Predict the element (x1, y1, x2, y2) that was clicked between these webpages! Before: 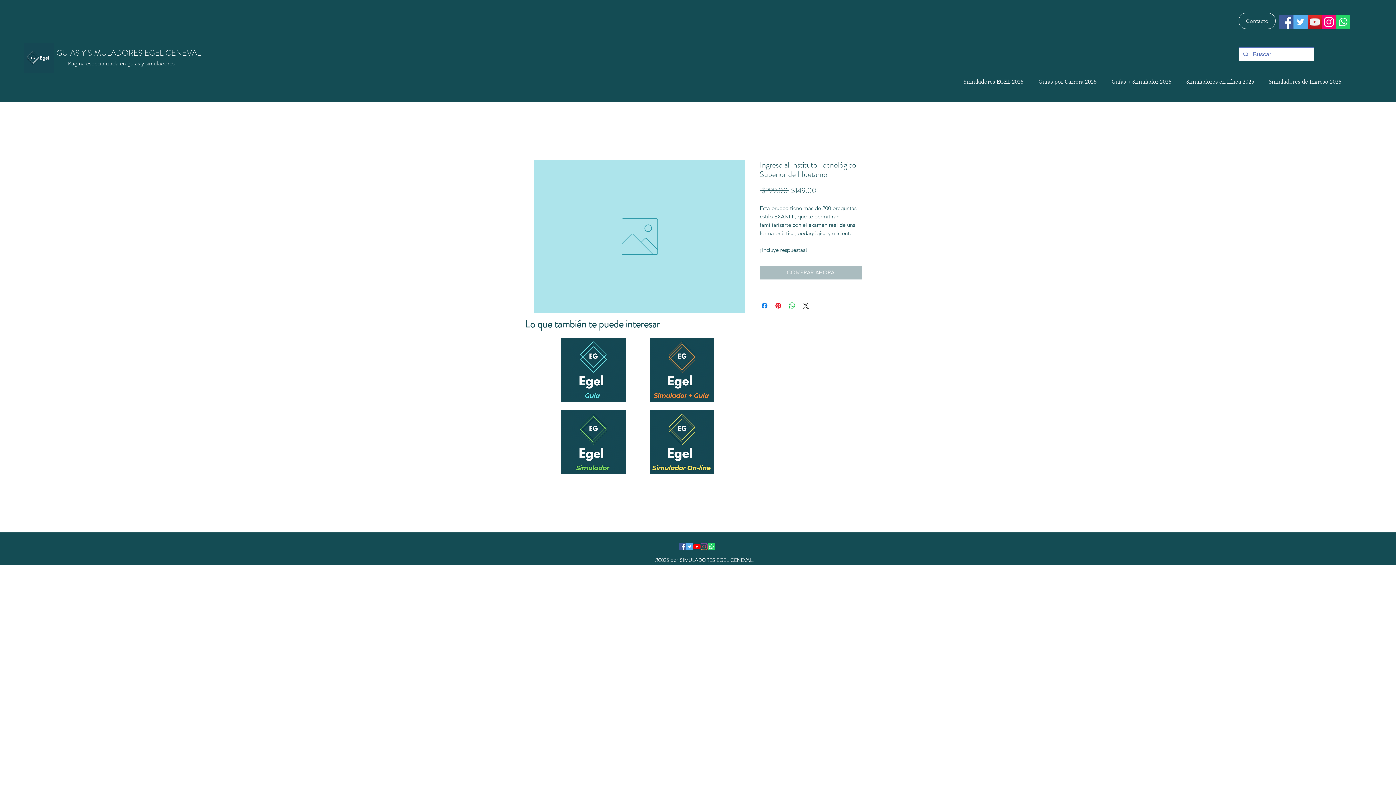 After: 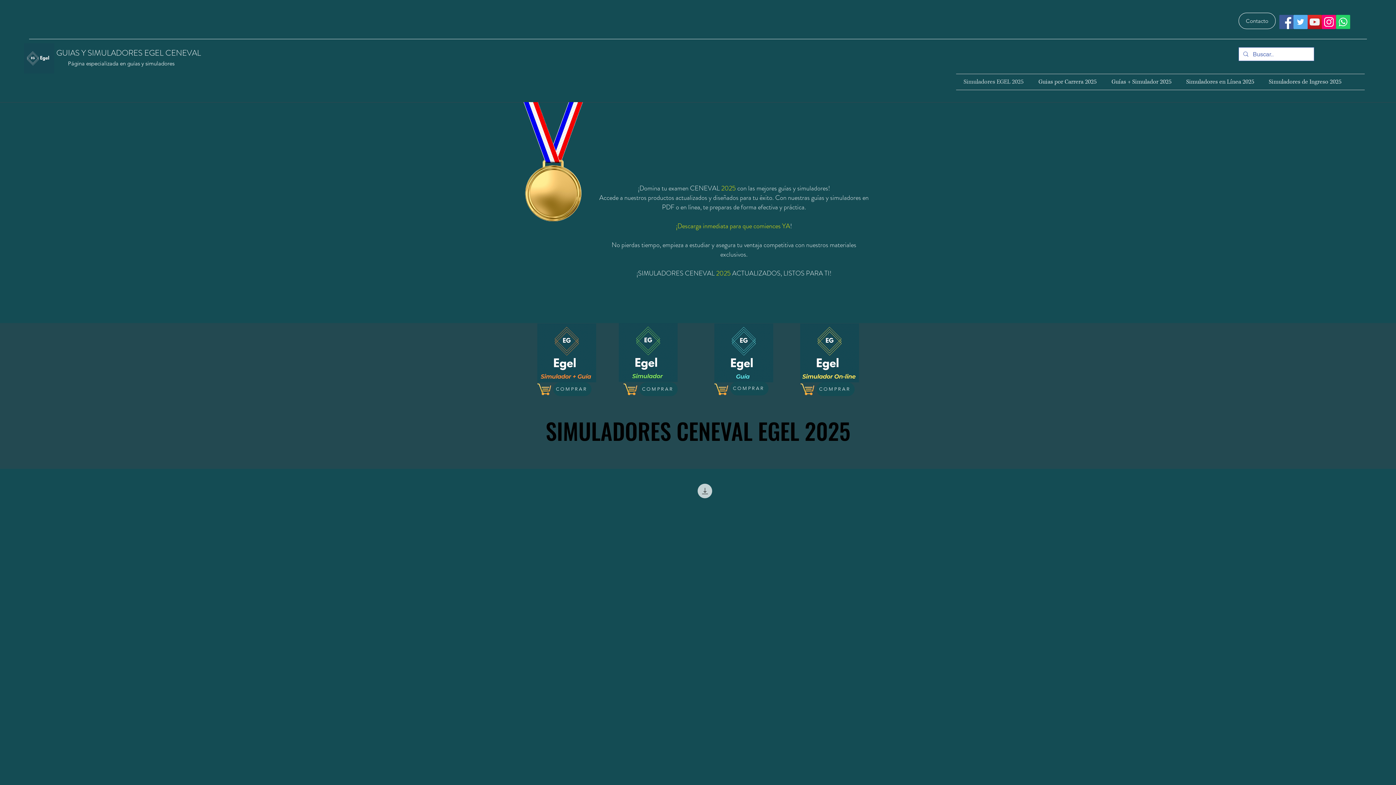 Action: bbox: (561, 410, 625, 474)